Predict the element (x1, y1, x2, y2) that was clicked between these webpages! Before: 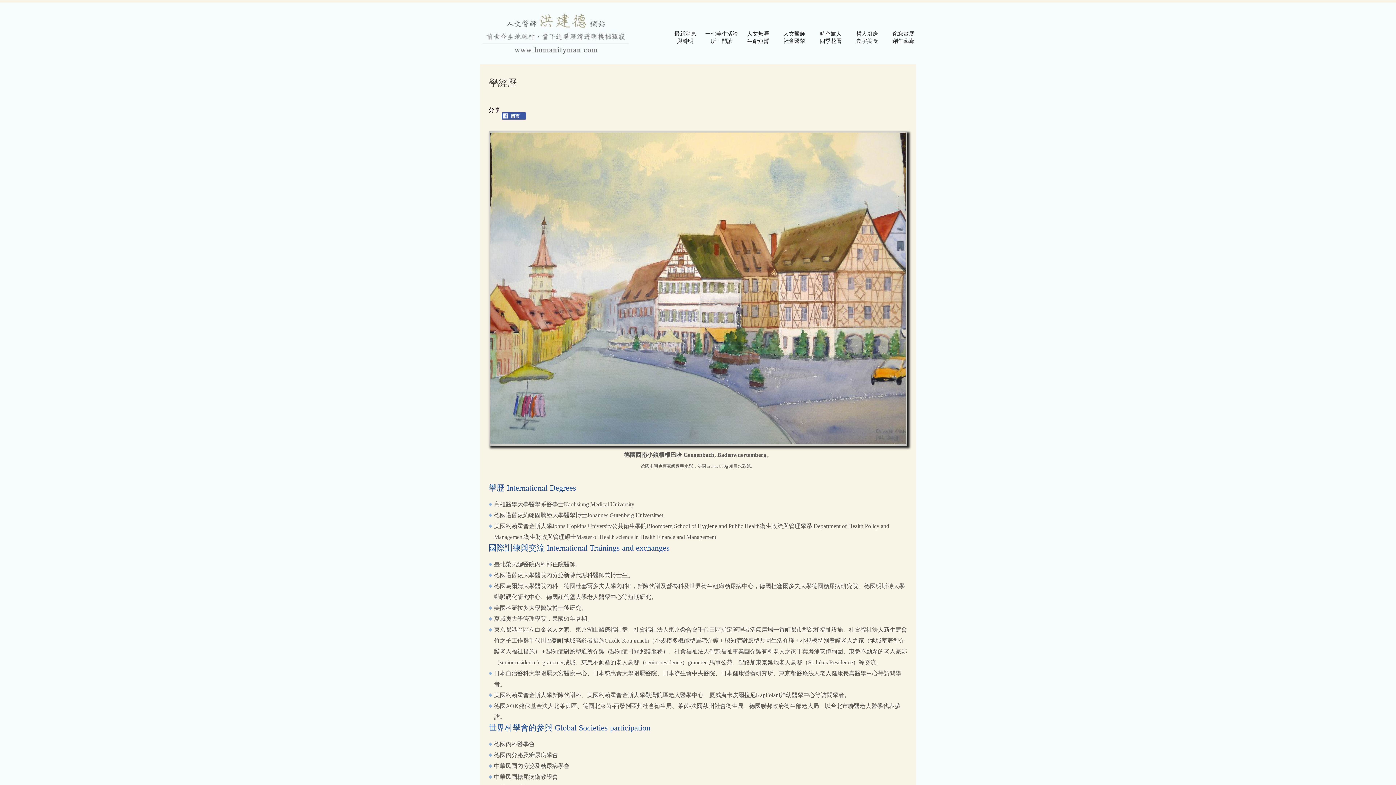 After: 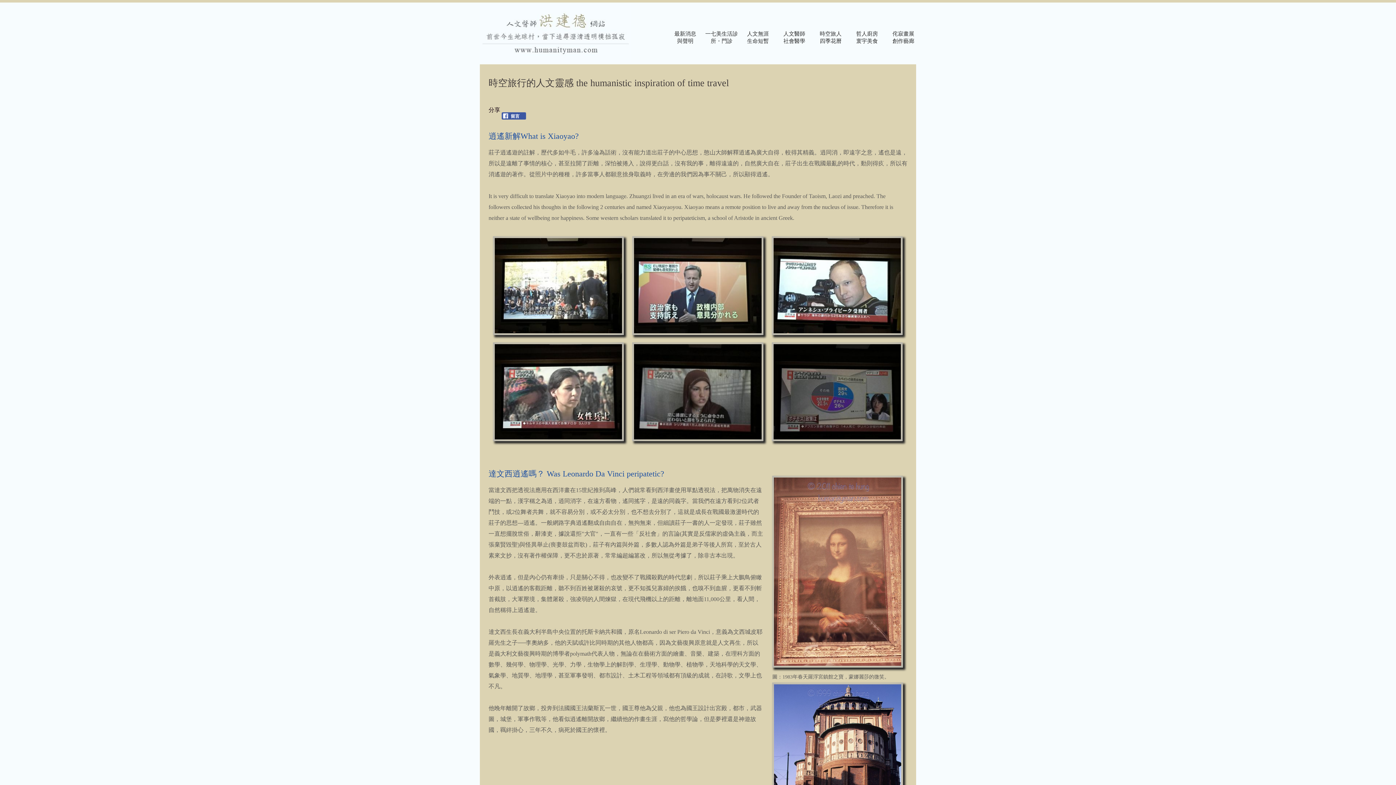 Action: bbox: (820, 29, 841, 47) label: 時空旅人
四季花曆